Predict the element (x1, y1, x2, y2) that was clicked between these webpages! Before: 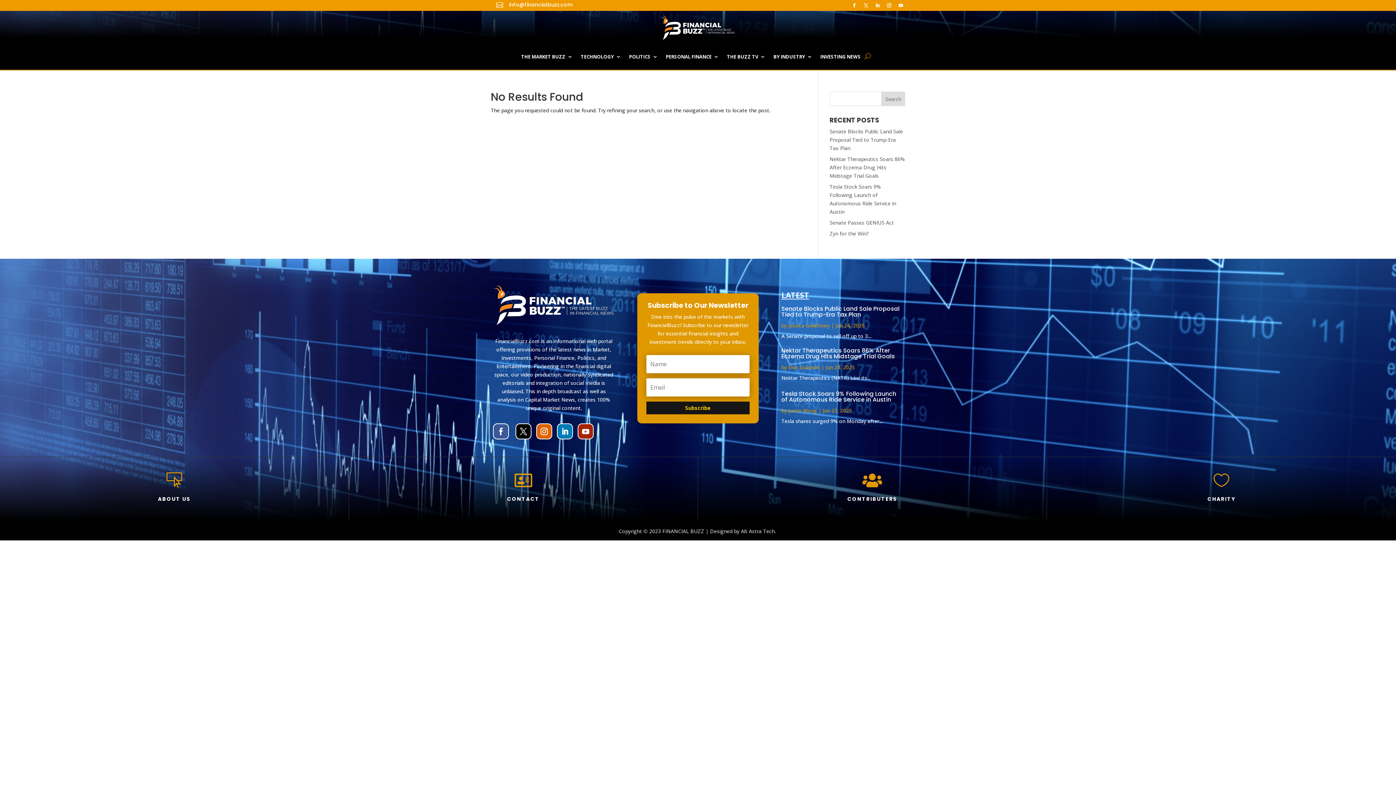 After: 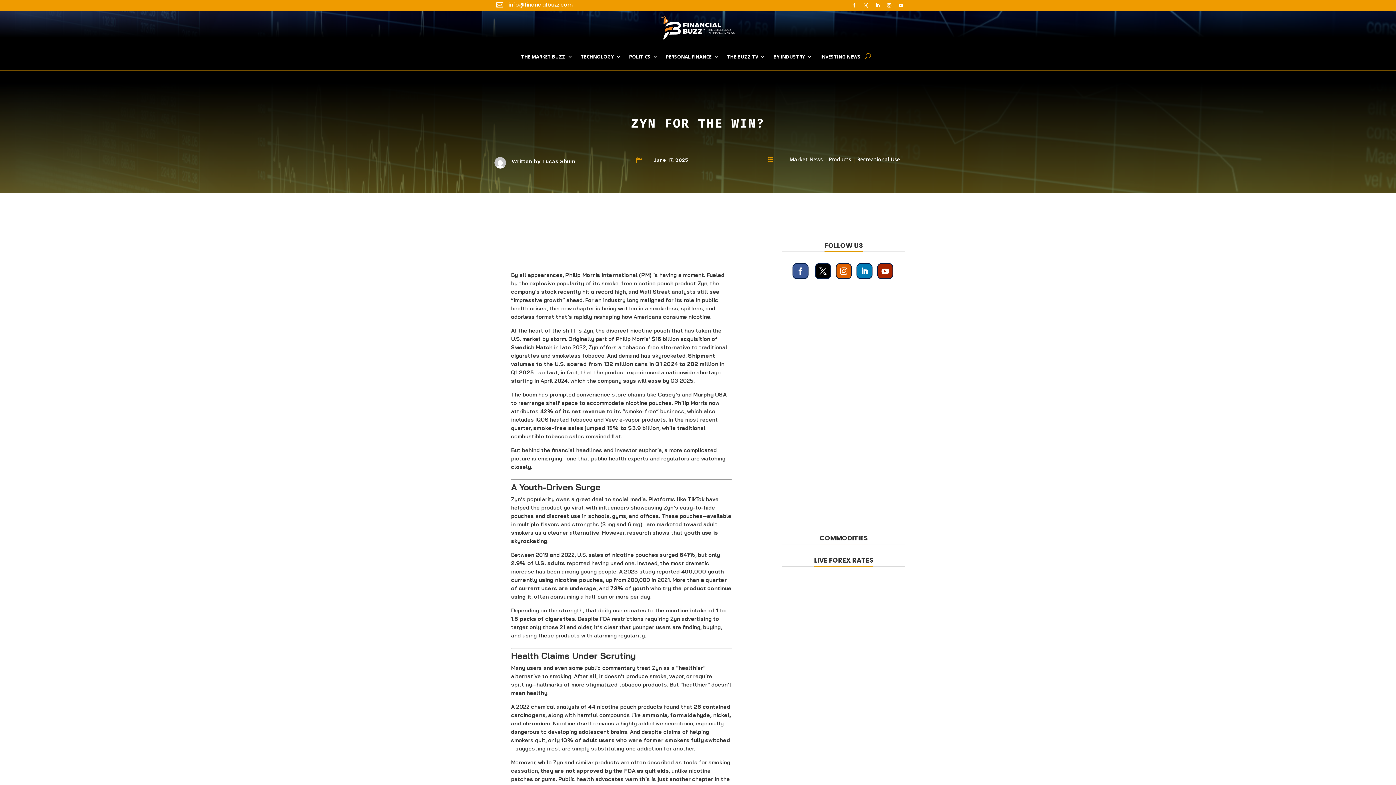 Action: bbox: (829, 230, 869, 237) label: Zyn for the Win?